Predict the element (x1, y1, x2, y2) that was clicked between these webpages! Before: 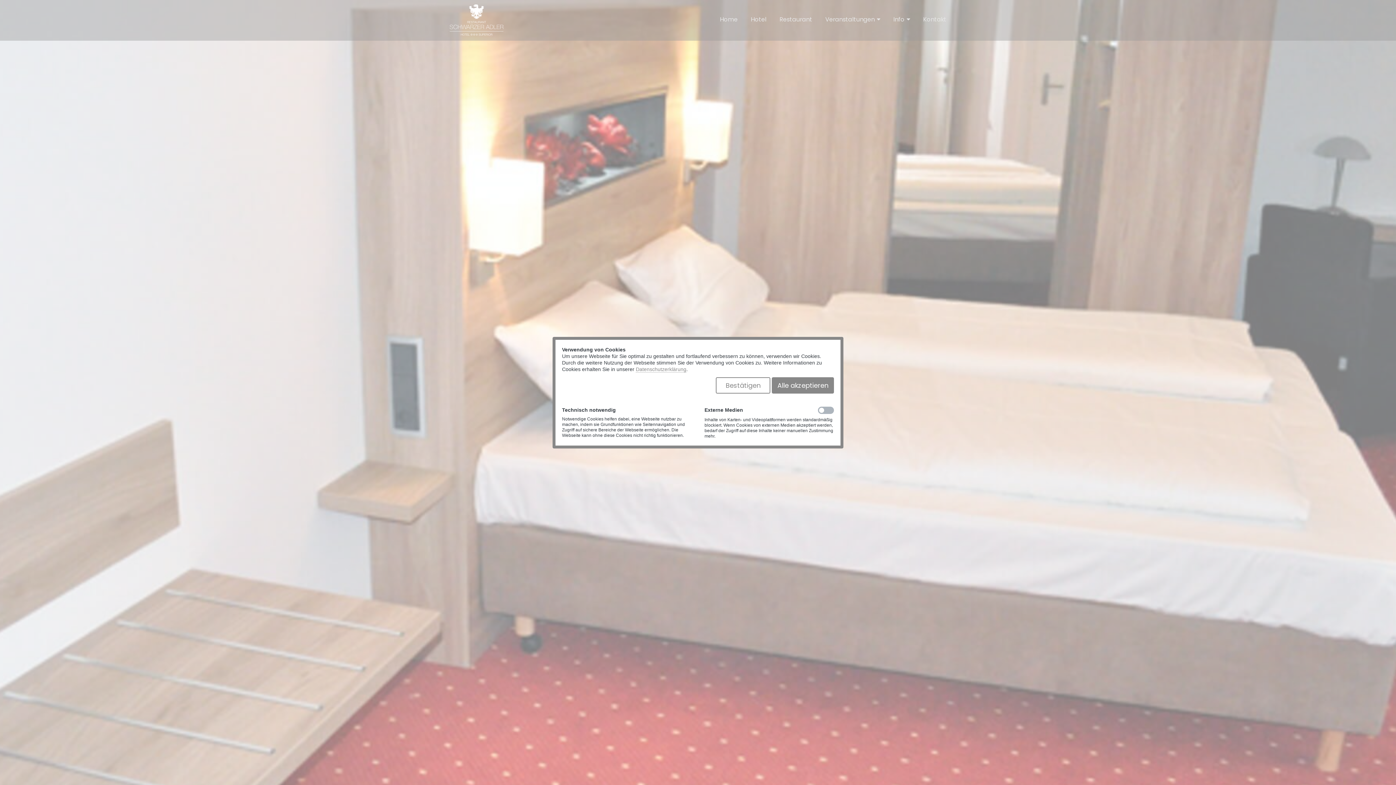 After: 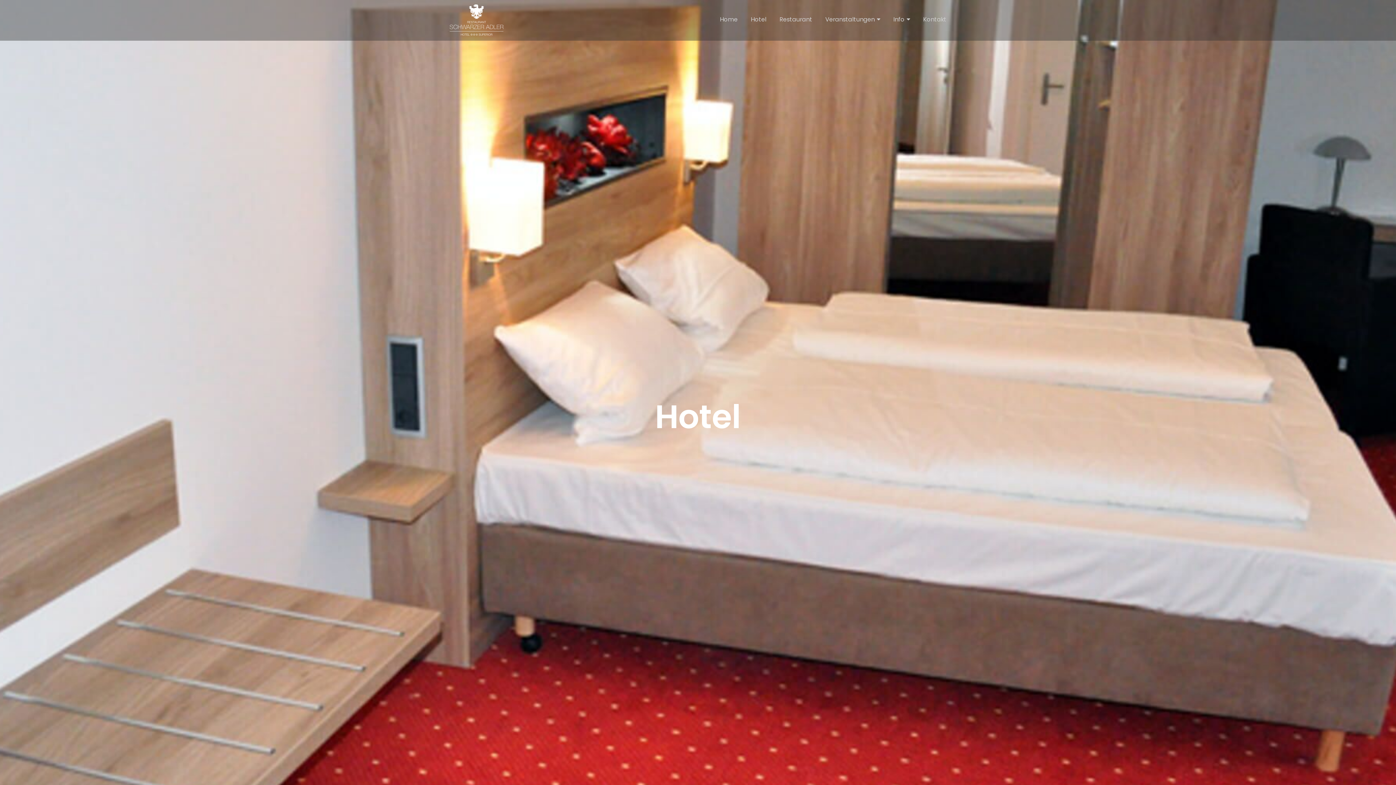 Action: bbox: (772, 377, 834, 393) label: Alle akzeptieren